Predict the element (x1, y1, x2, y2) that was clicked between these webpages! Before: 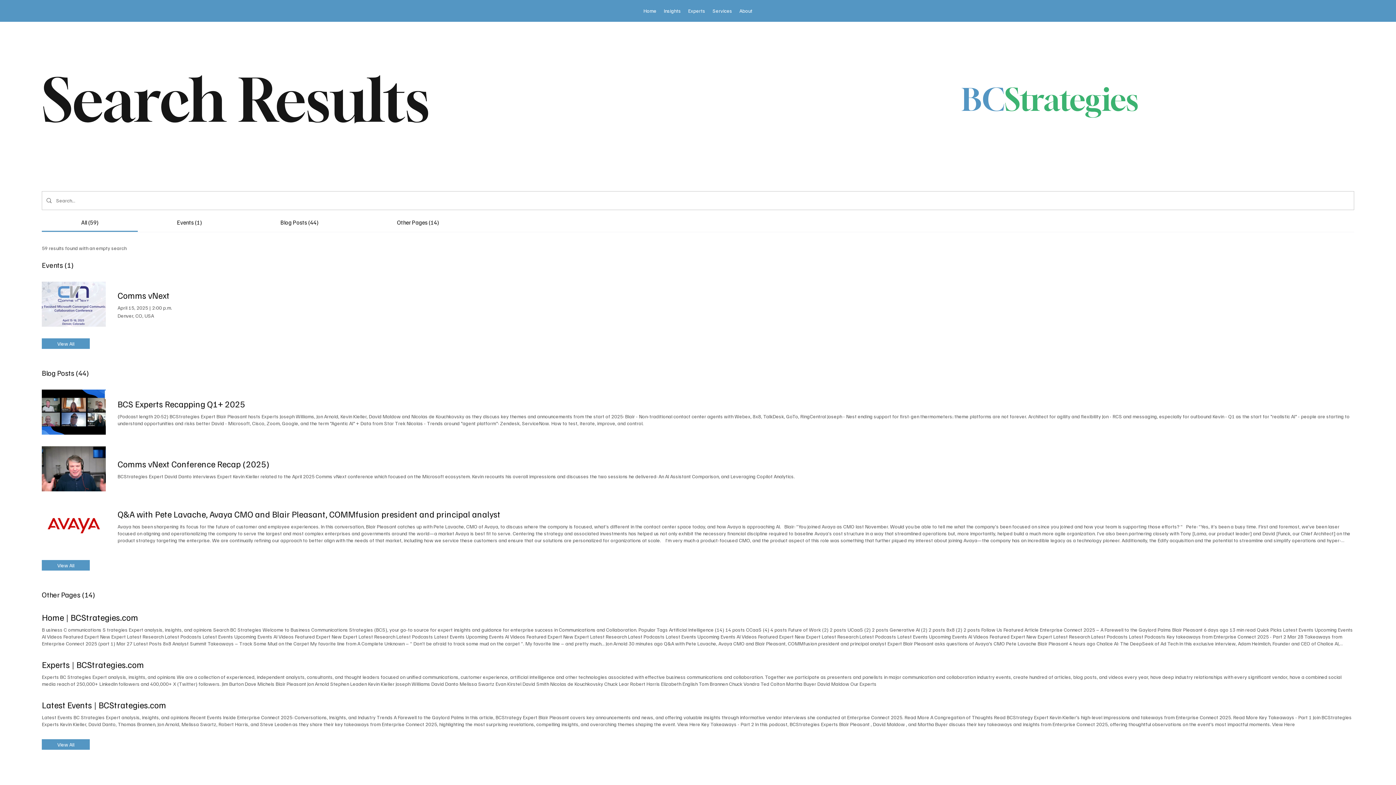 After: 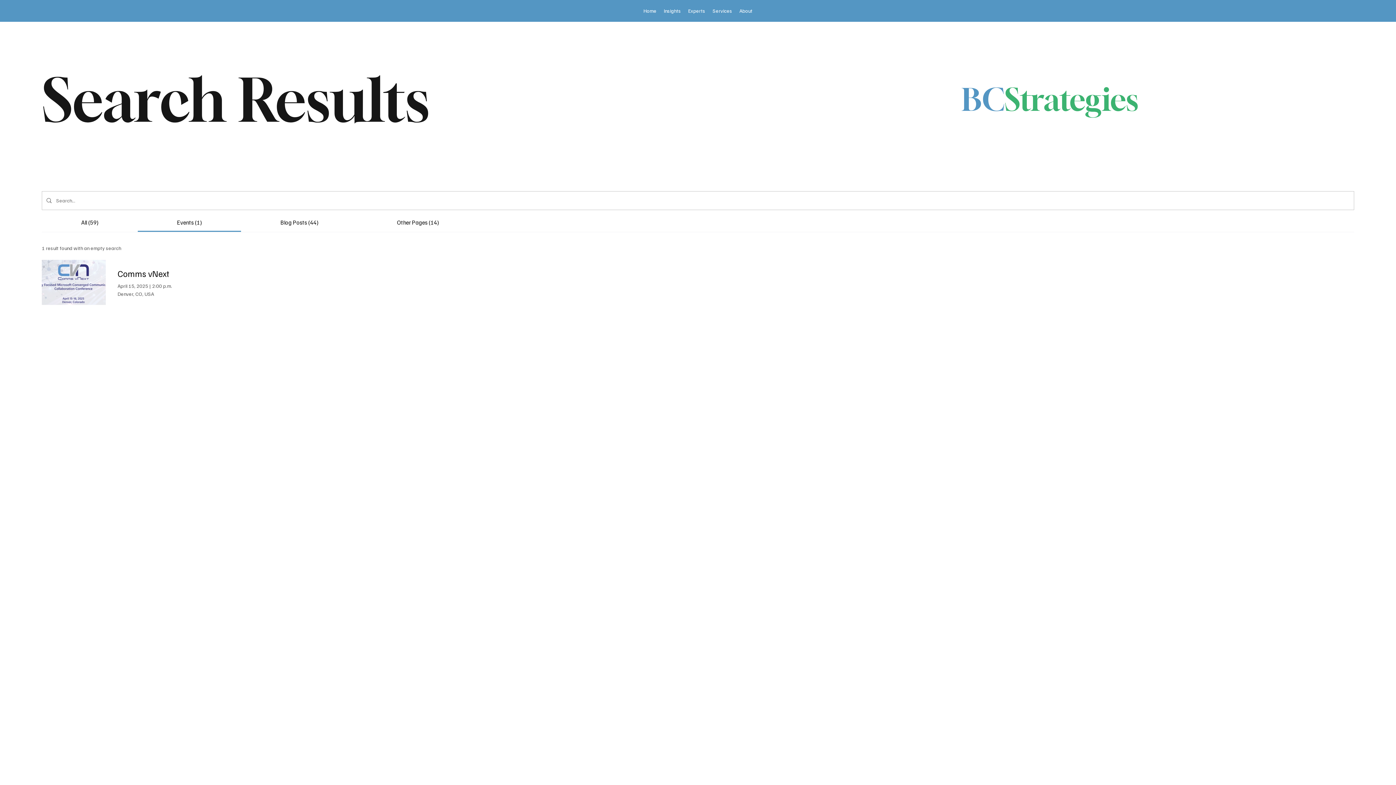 Action: bbox: (41, 259, 1354, 270) label: Events (1)